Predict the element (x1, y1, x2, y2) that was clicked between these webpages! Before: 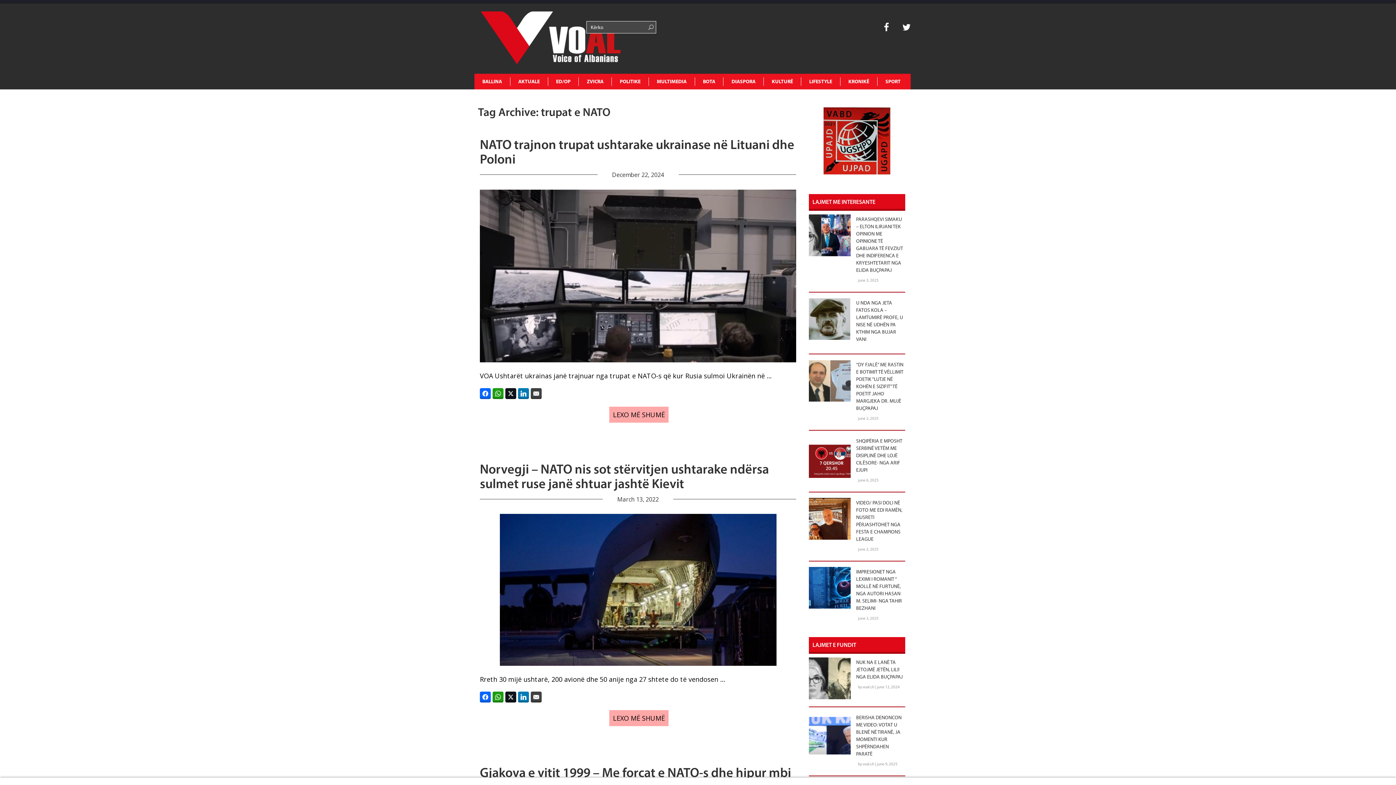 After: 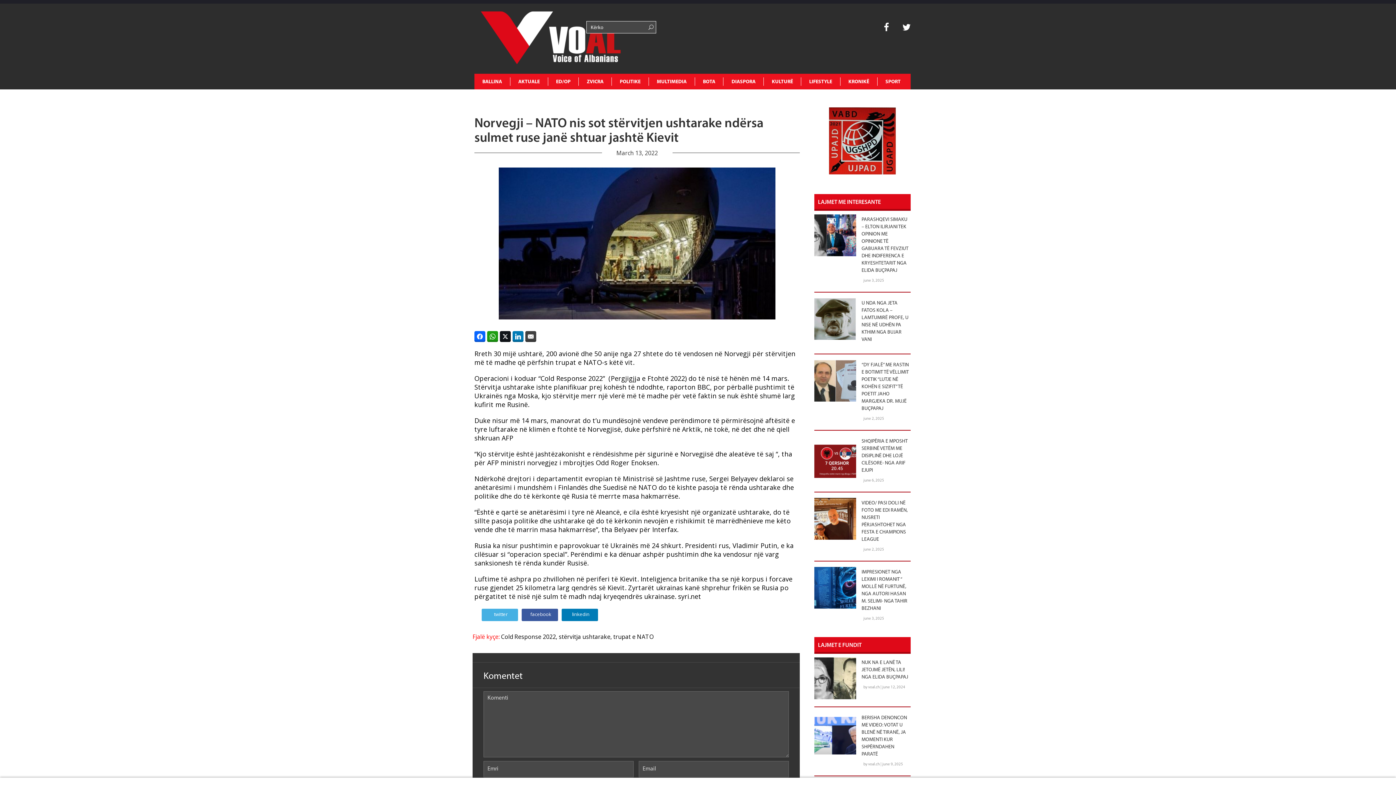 Action: label: LEXO MË SHUMË bbox: (609, 710, 669, 726)